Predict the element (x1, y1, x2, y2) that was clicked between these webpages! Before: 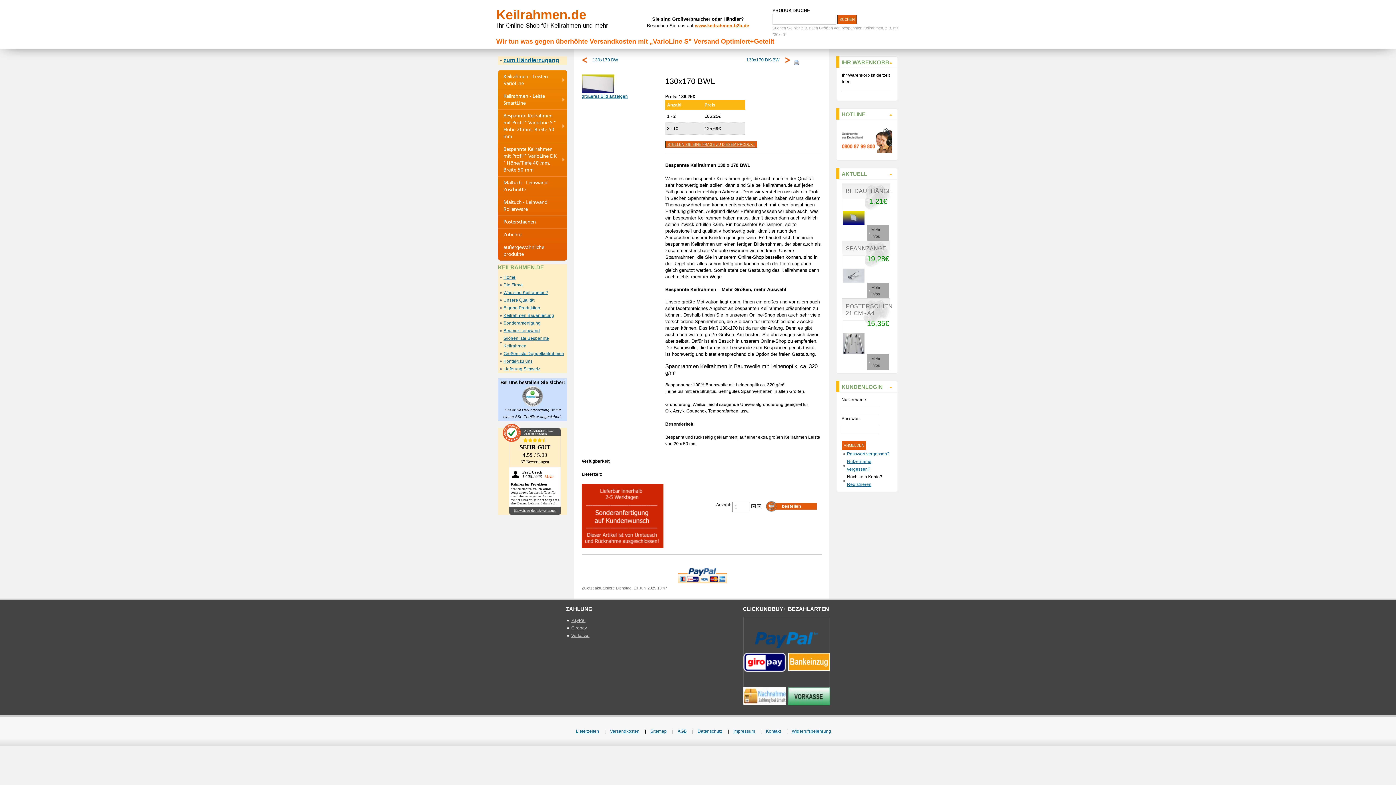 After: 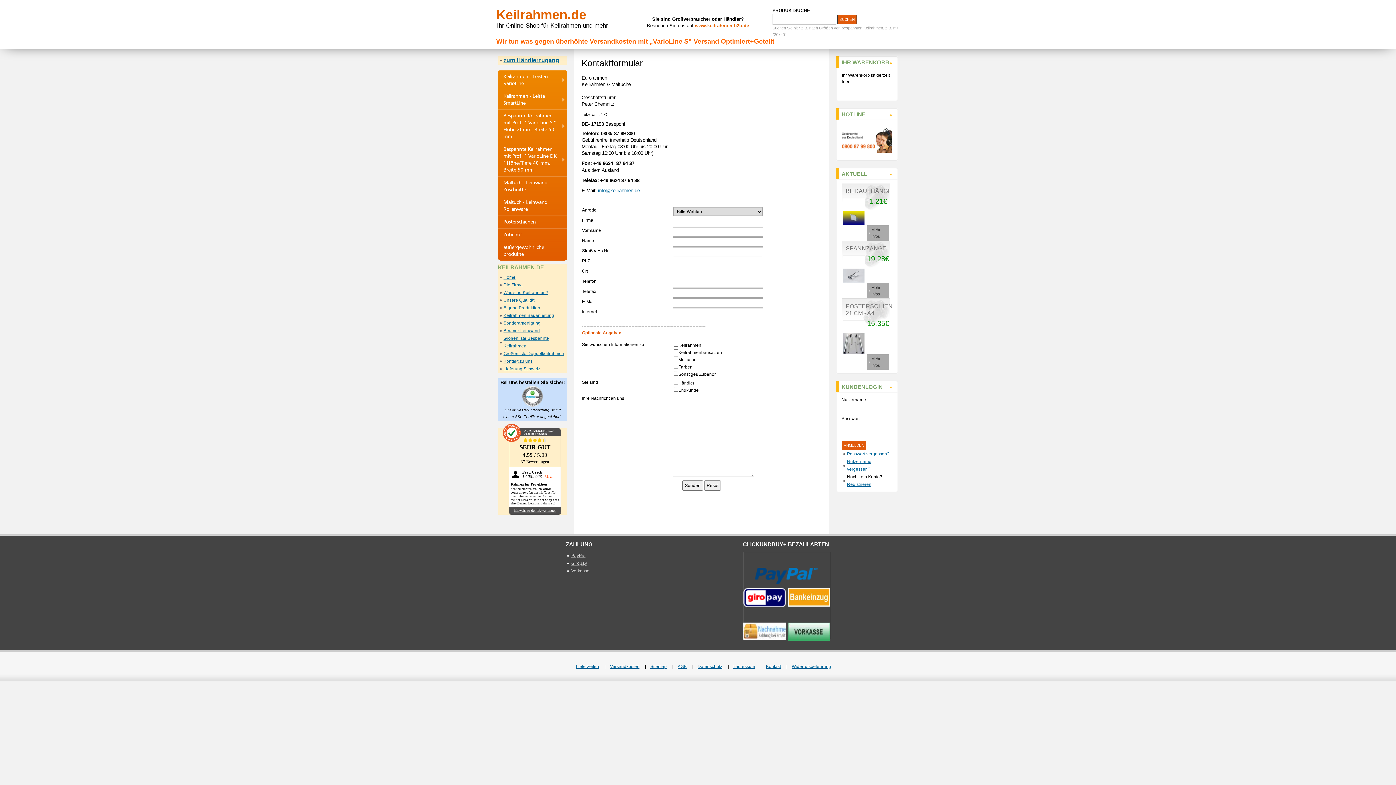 Action: bbox: (503, 358, 532, 364) label: Kontakt zu uns